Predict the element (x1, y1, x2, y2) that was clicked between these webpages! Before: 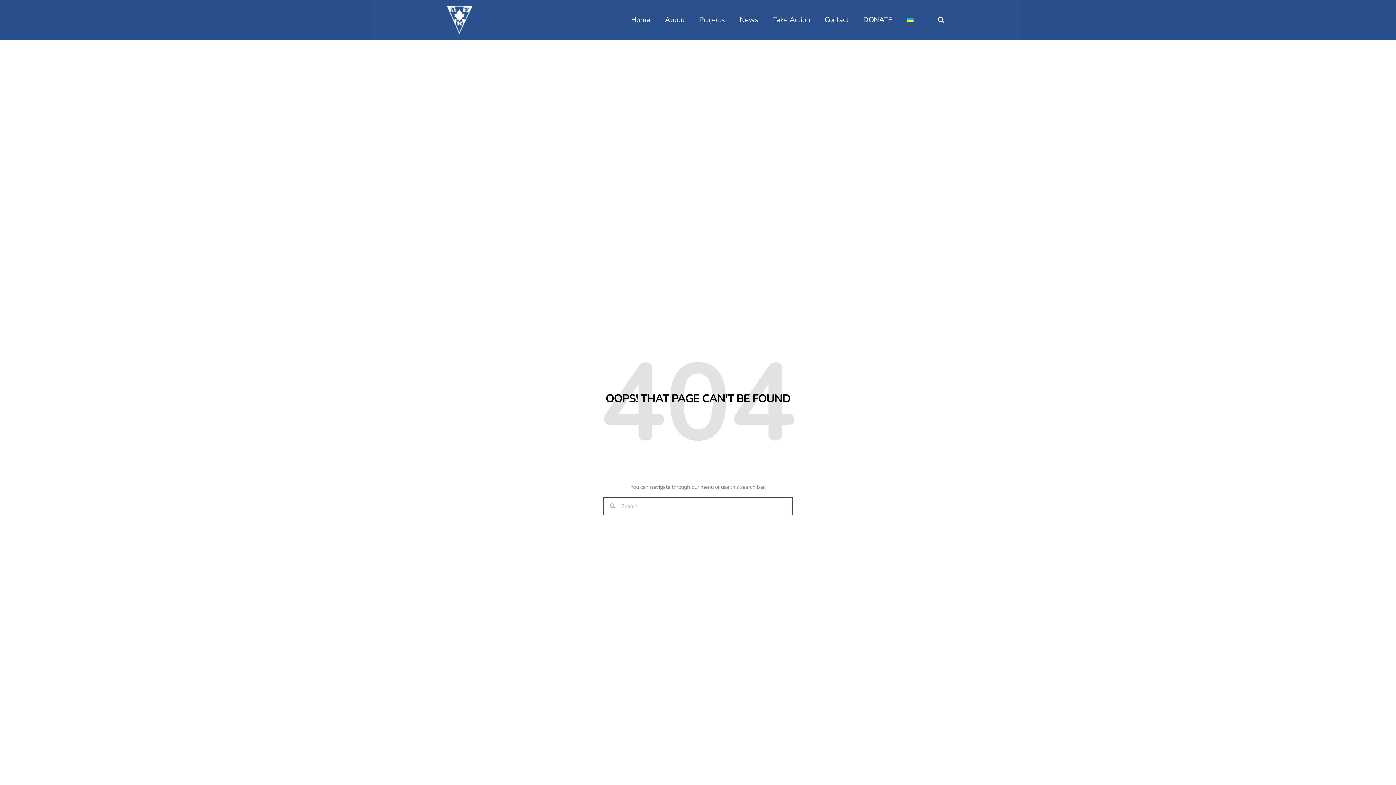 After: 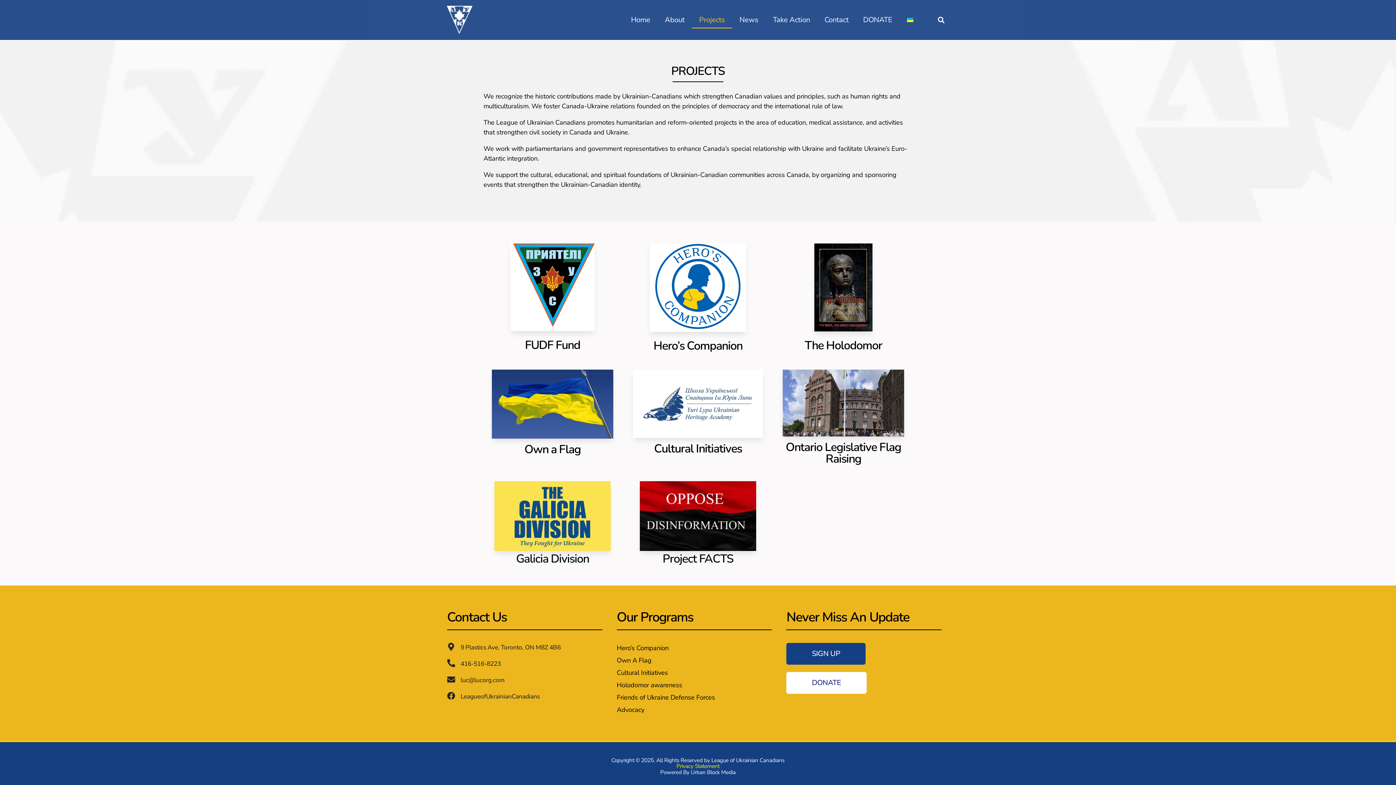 Action: label: Projects bbox: (692, 11, 732, 28)